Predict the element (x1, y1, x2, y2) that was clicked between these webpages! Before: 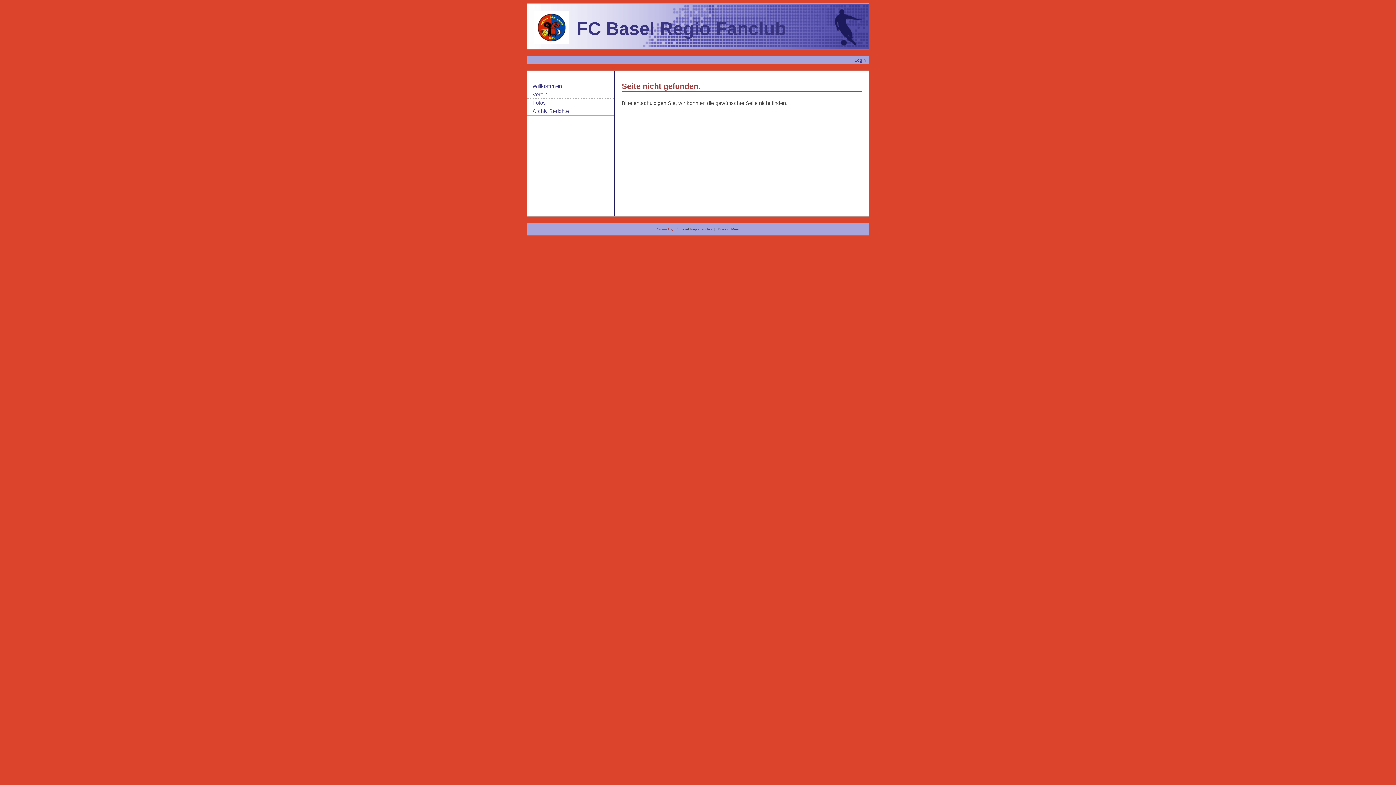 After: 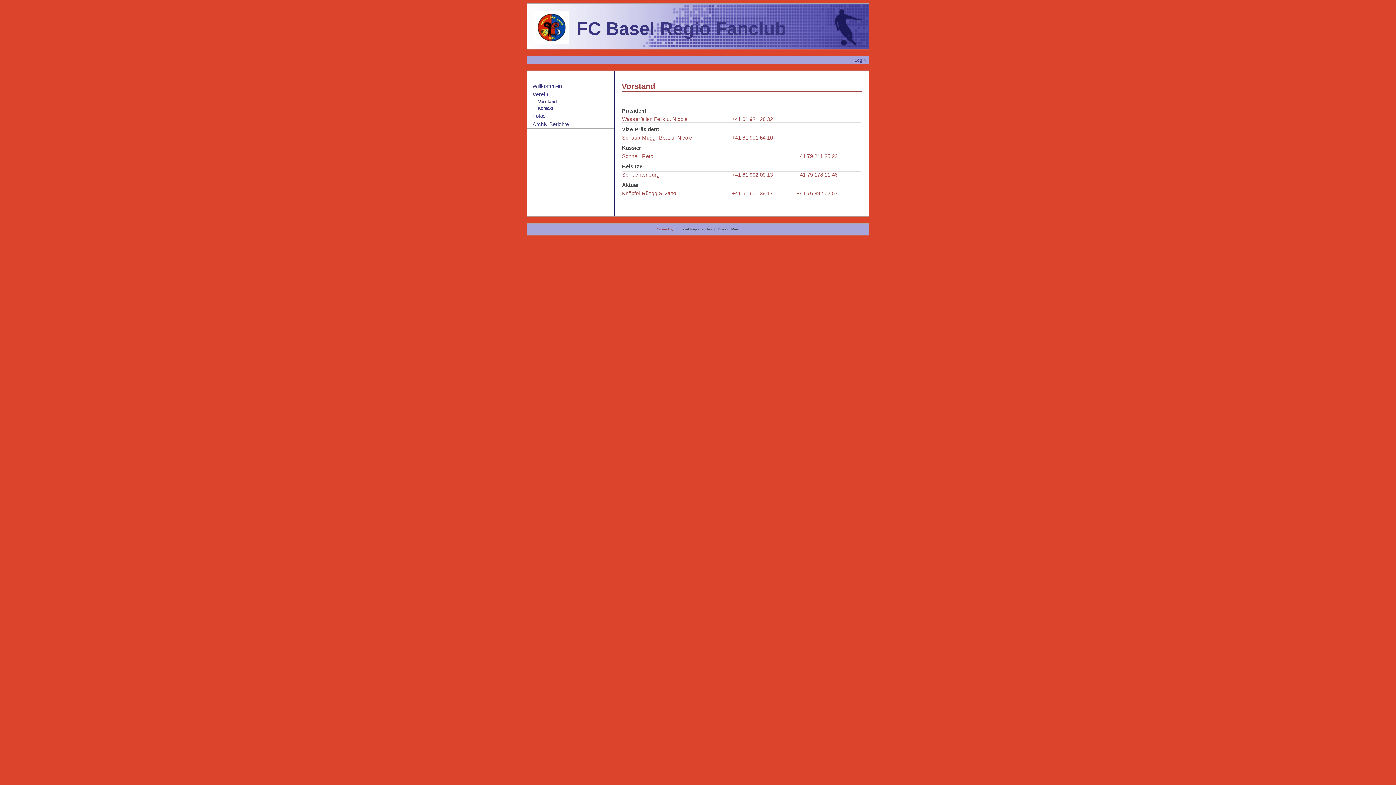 Action: bbox: (527, 90, 614, 98) label: Verein